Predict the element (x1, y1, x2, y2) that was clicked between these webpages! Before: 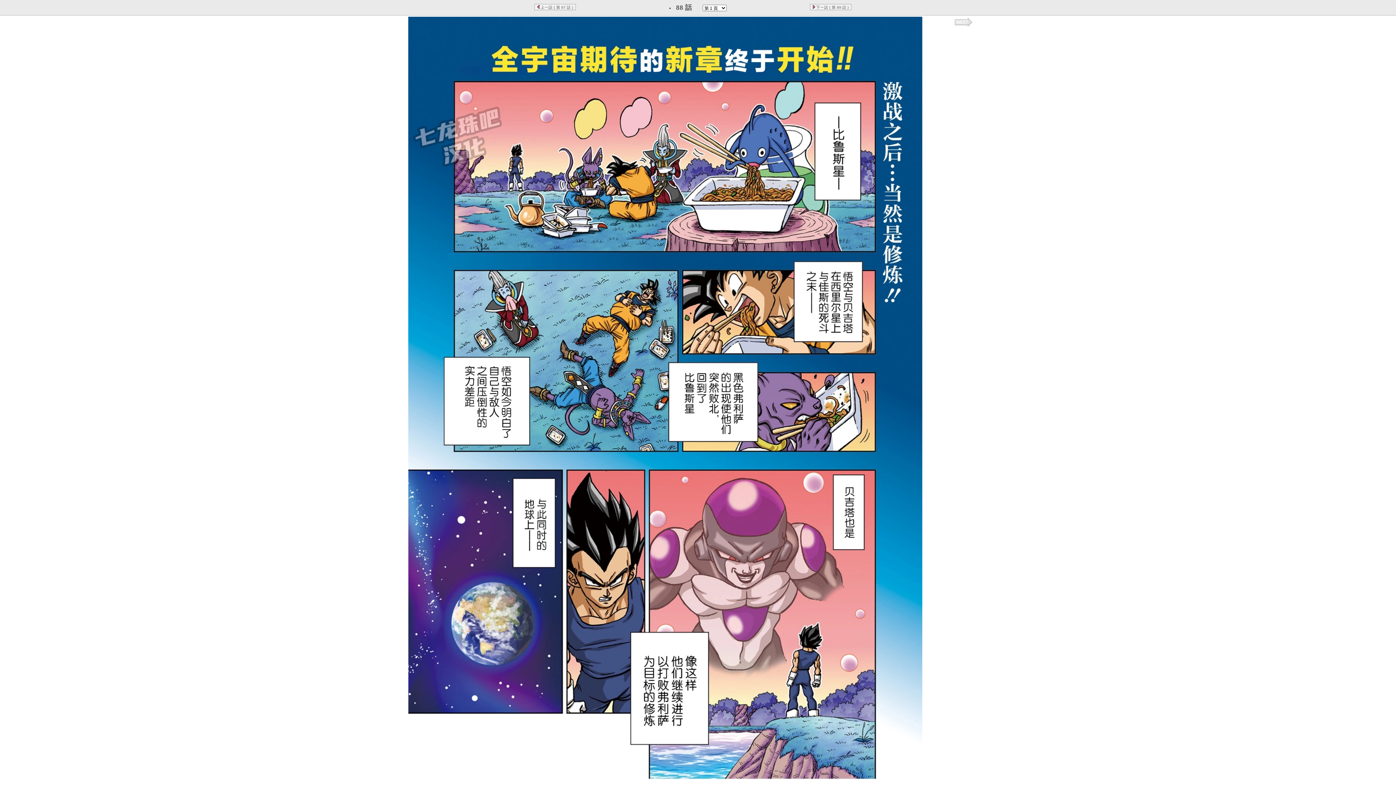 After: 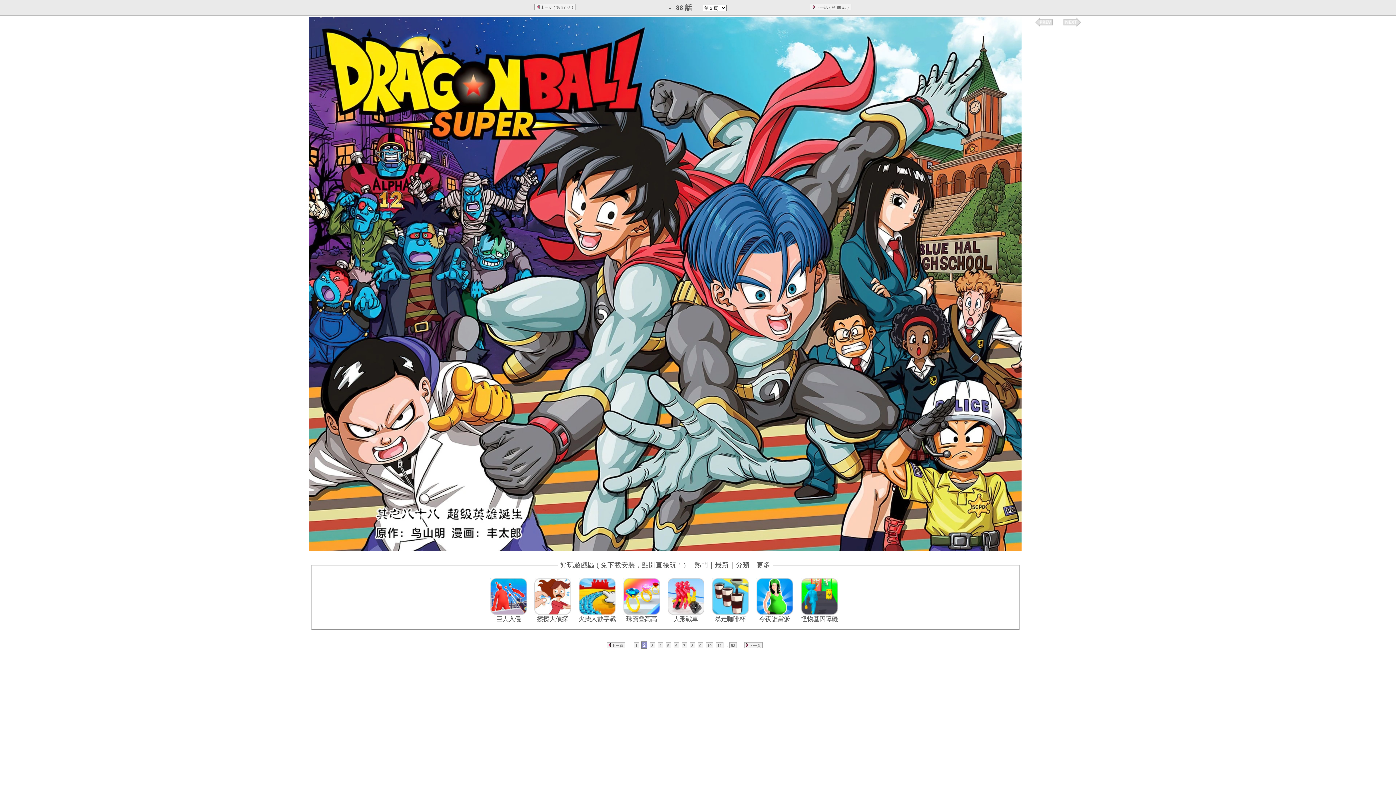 Action: bbox: (954, 23, 972, 28)